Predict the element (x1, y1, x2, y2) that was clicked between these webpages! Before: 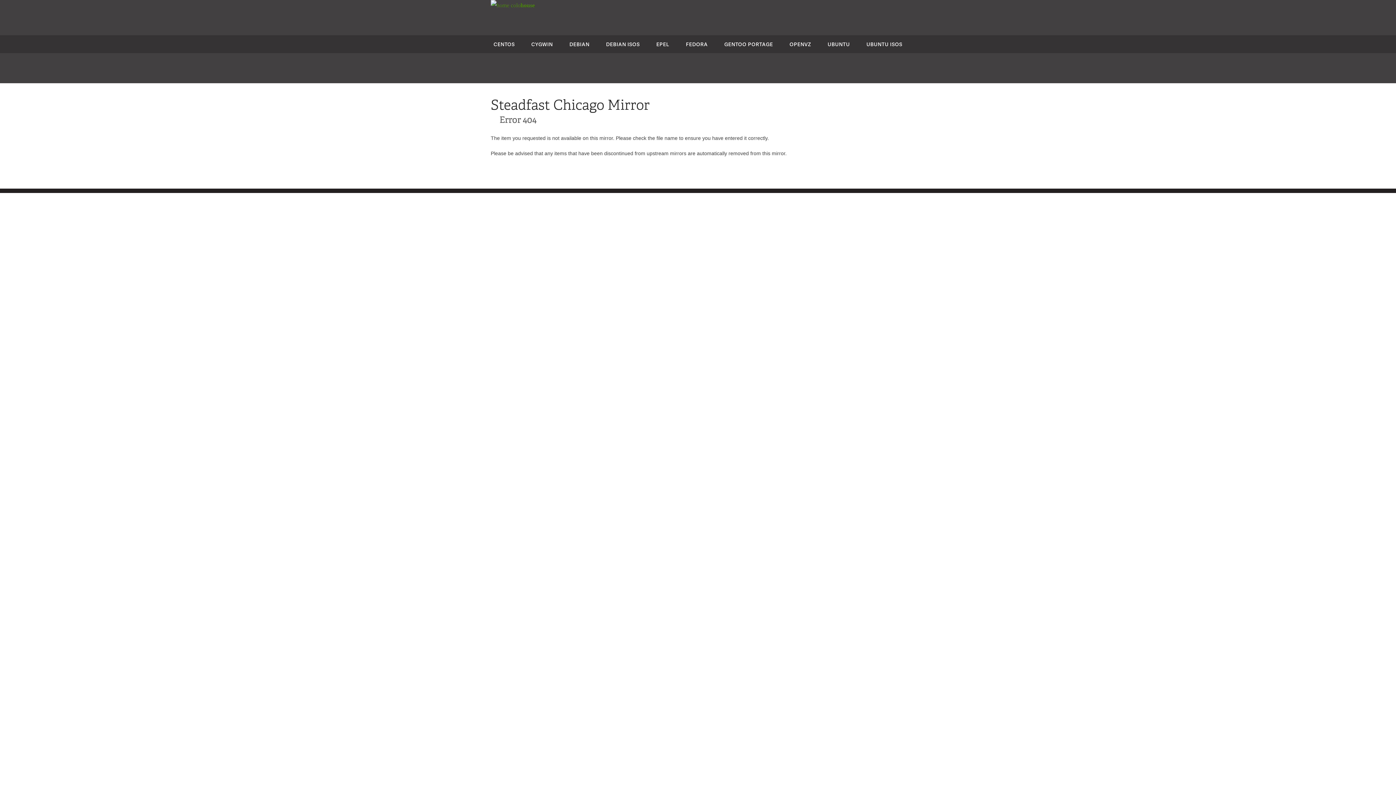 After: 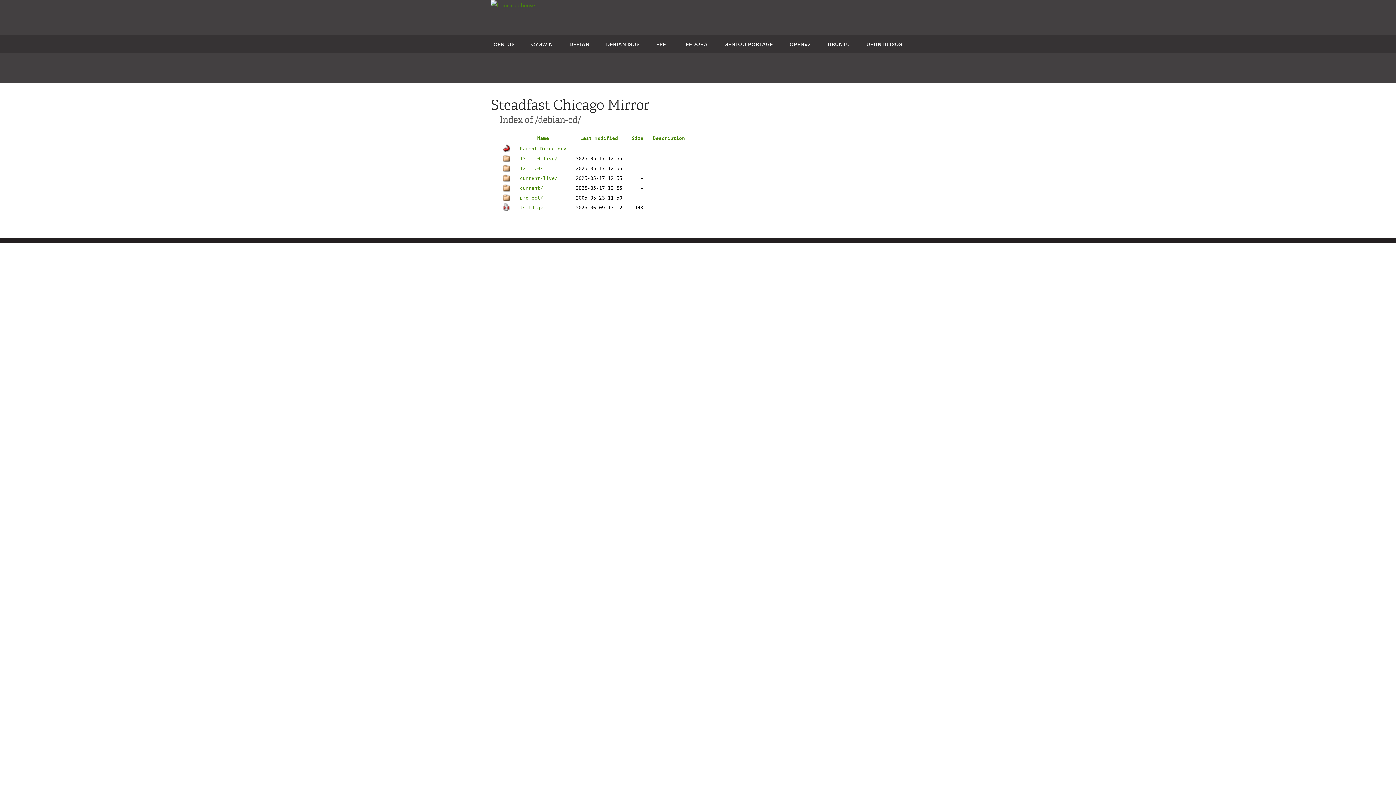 Action: label: DEBIAN ISOS bbox: (606, 40, 639, 47)